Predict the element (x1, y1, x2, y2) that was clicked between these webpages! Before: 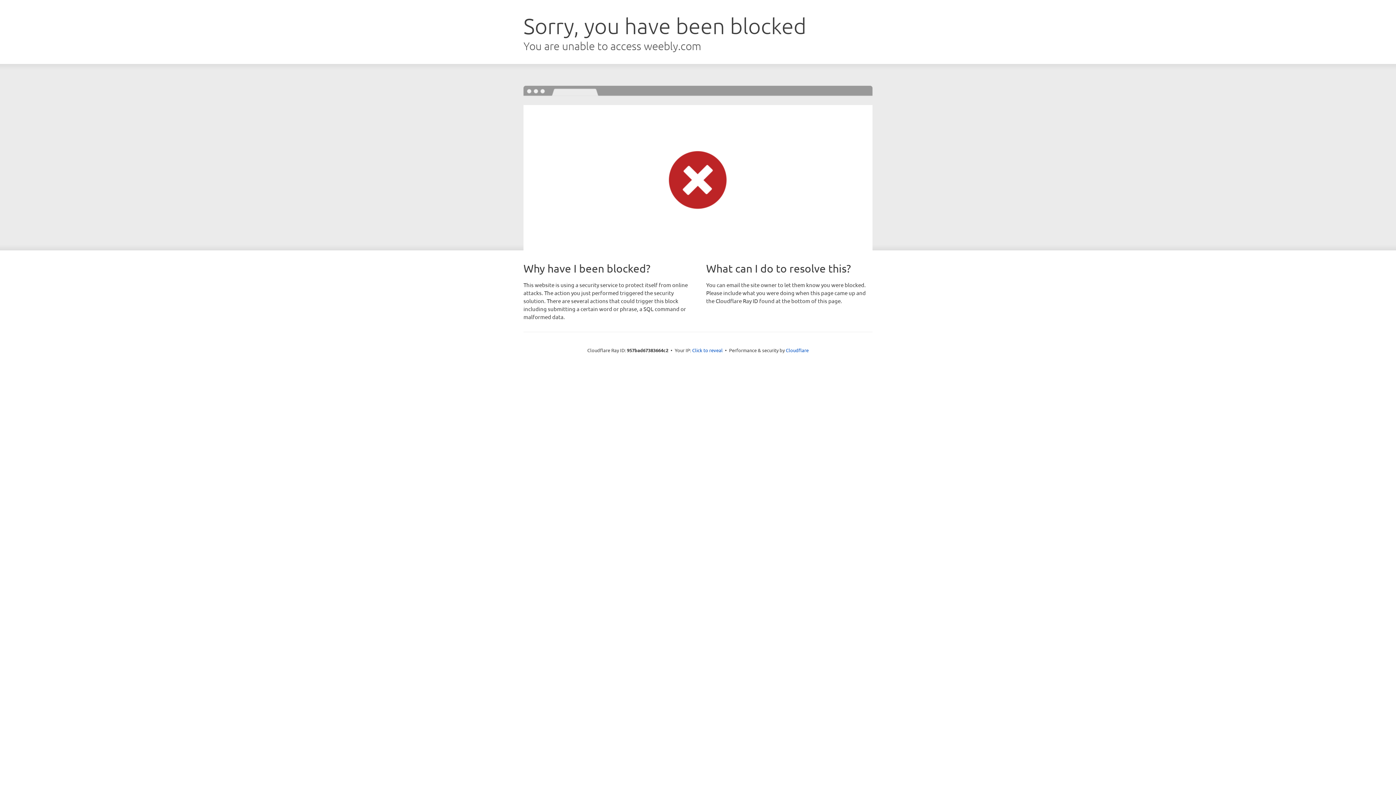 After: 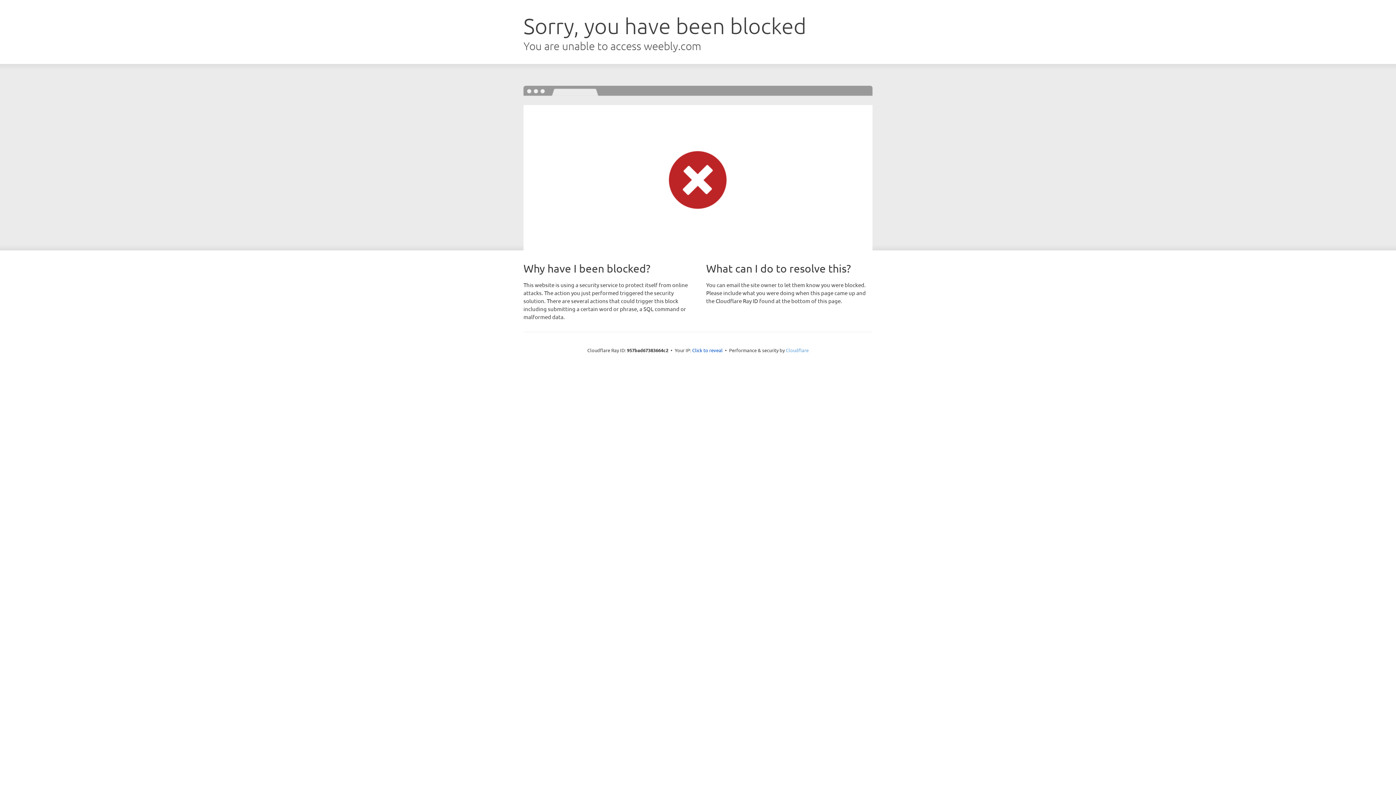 Action: label: Cloudflare bbox: (786, 347, 808, 353)